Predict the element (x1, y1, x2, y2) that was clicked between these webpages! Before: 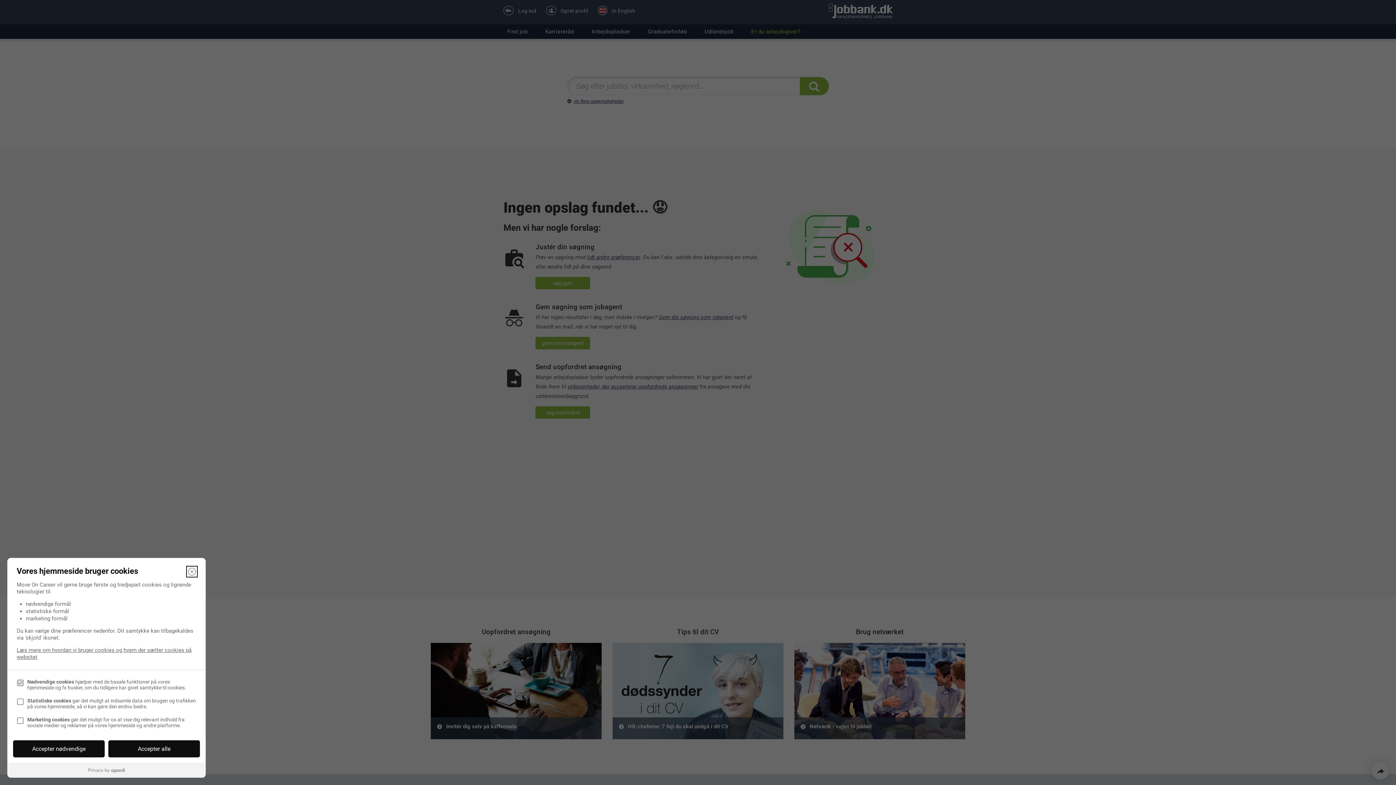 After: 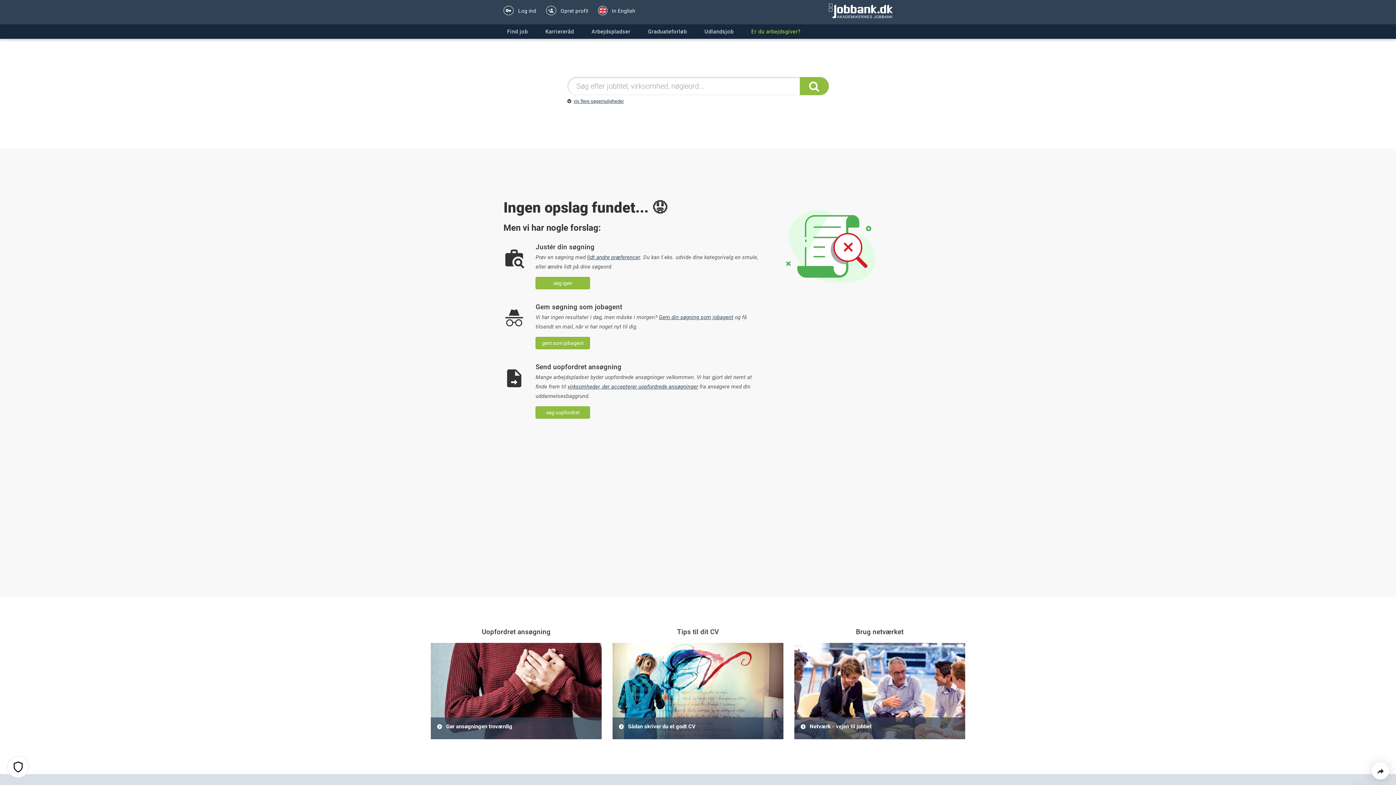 Action: label: Accepter nødvendige bbox: (13, 740, 104, 757)